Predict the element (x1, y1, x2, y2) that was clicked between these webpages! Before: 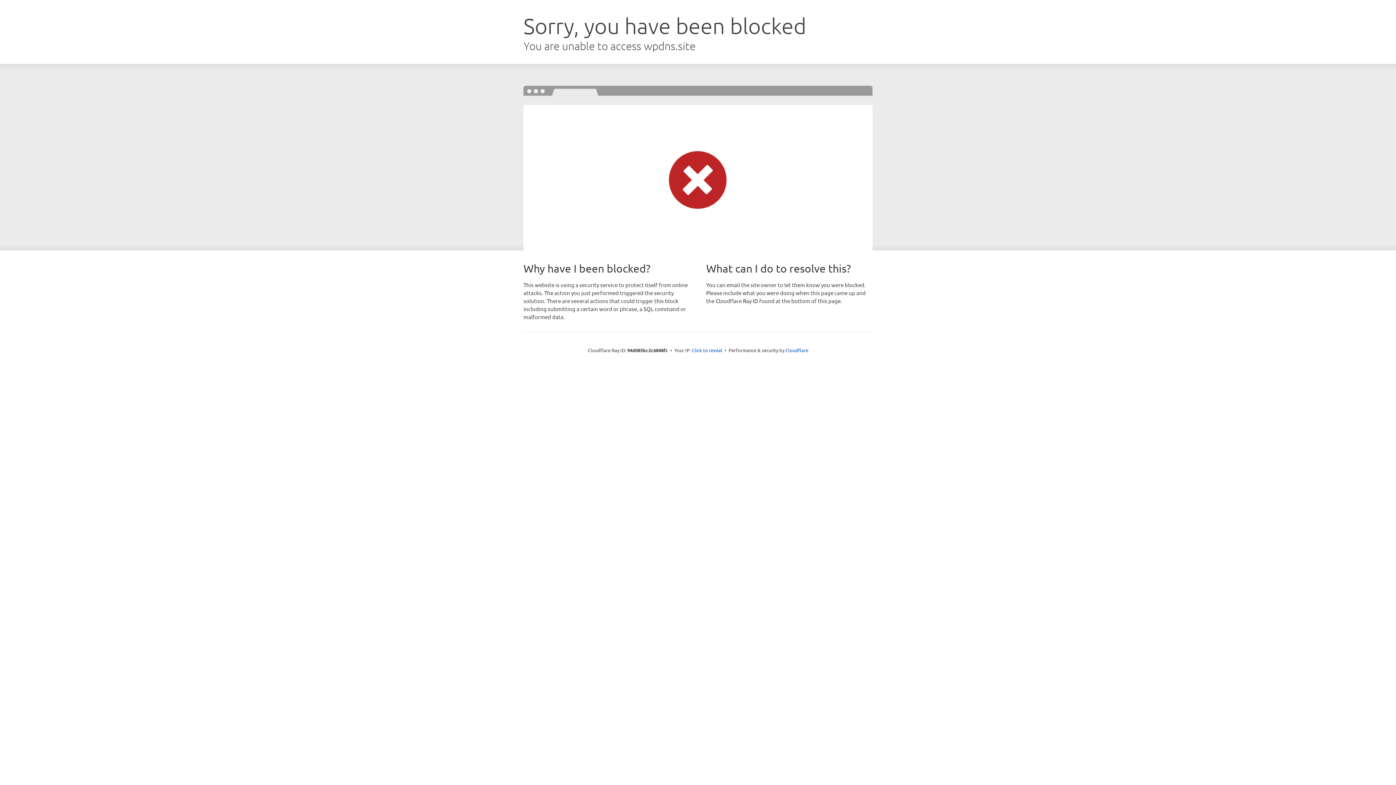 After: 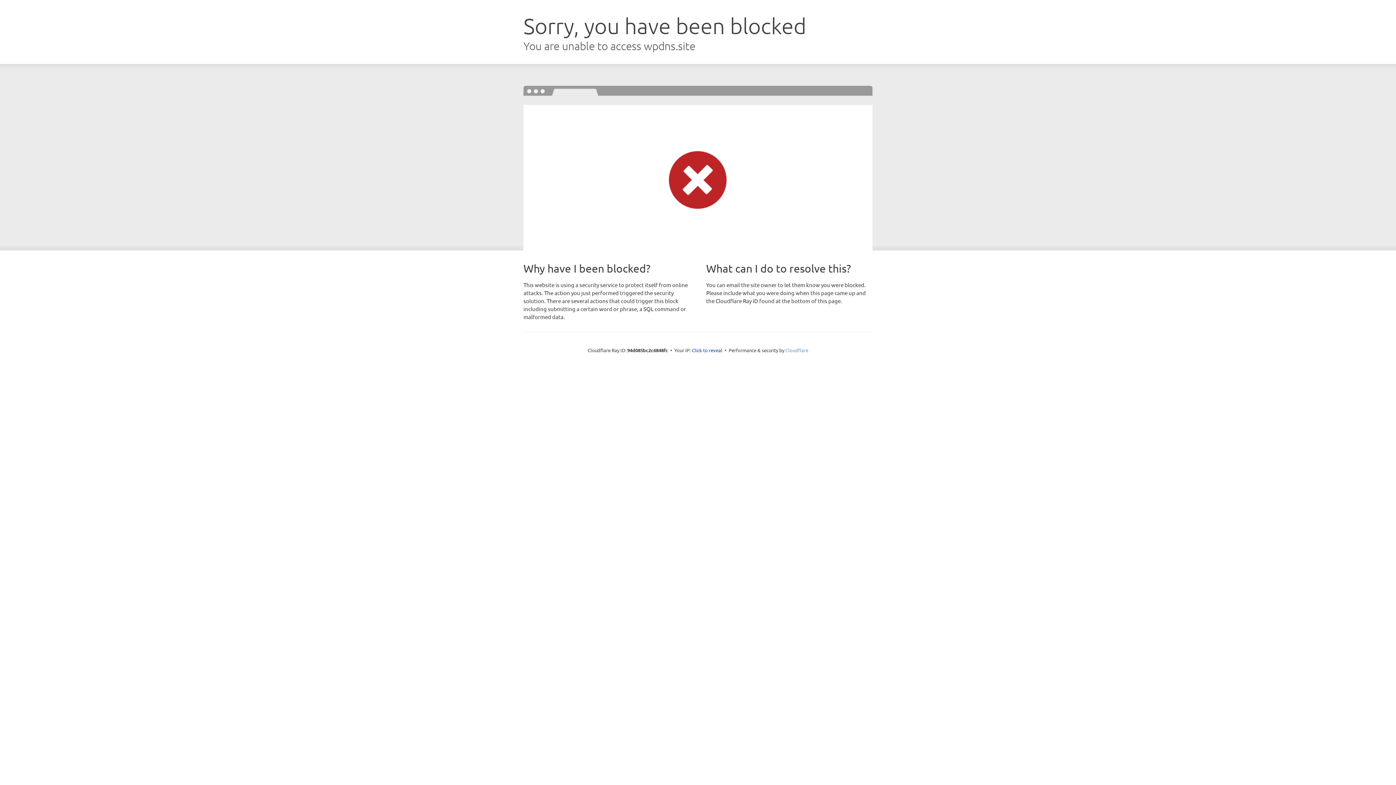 Action: bbox: (785, 347, 808, 353) label: Cloudflare